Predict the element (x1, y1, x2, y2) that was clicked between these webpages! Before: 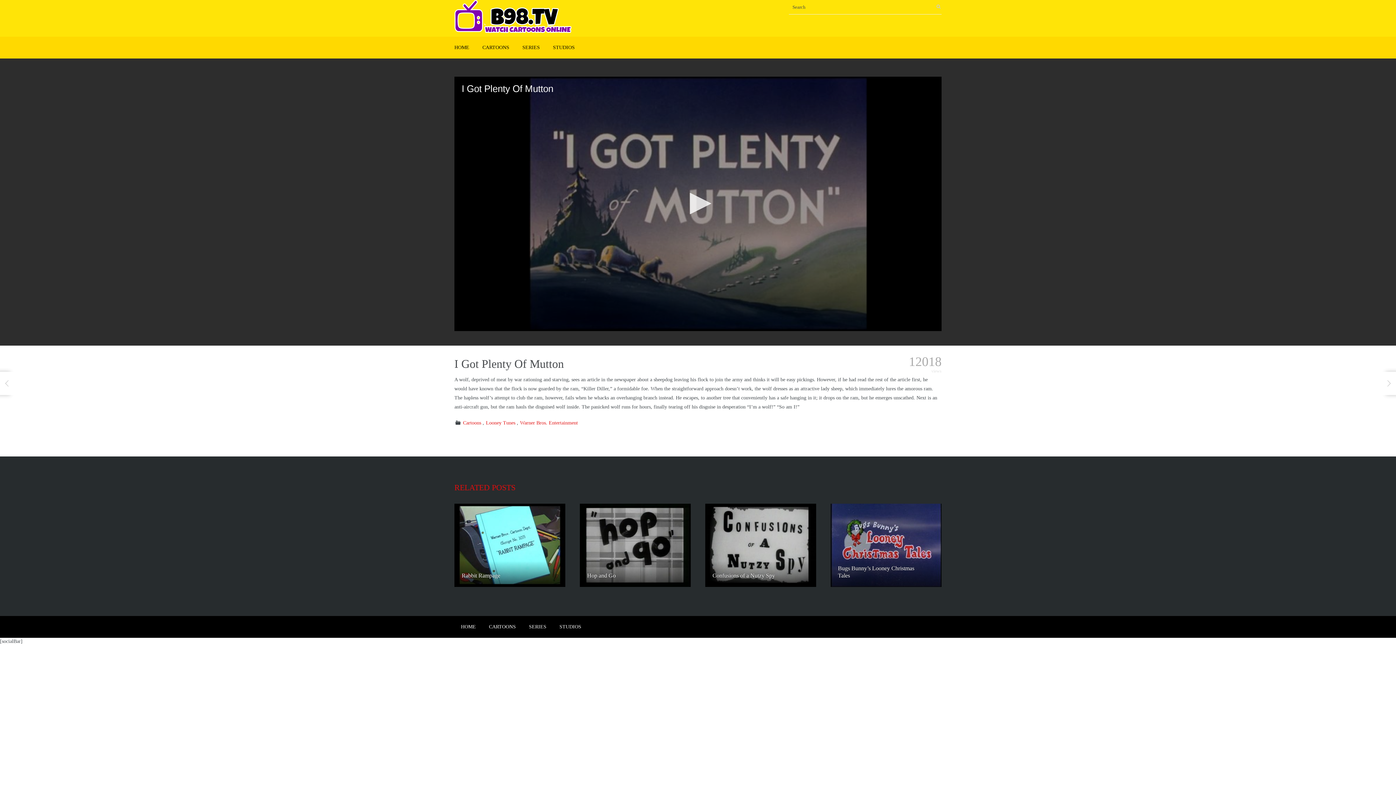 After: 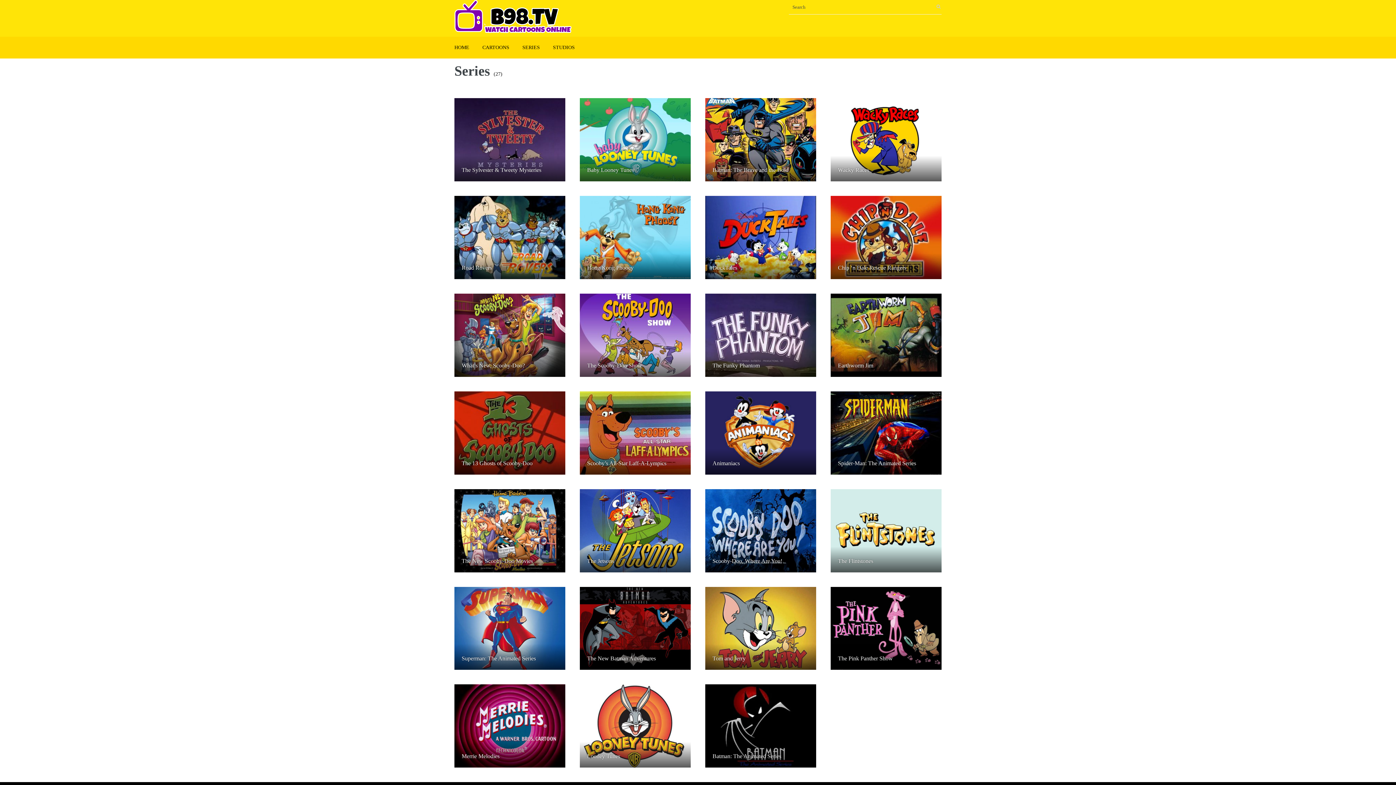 Action: bbox: (522, 616, 553, 638) label: SERIES